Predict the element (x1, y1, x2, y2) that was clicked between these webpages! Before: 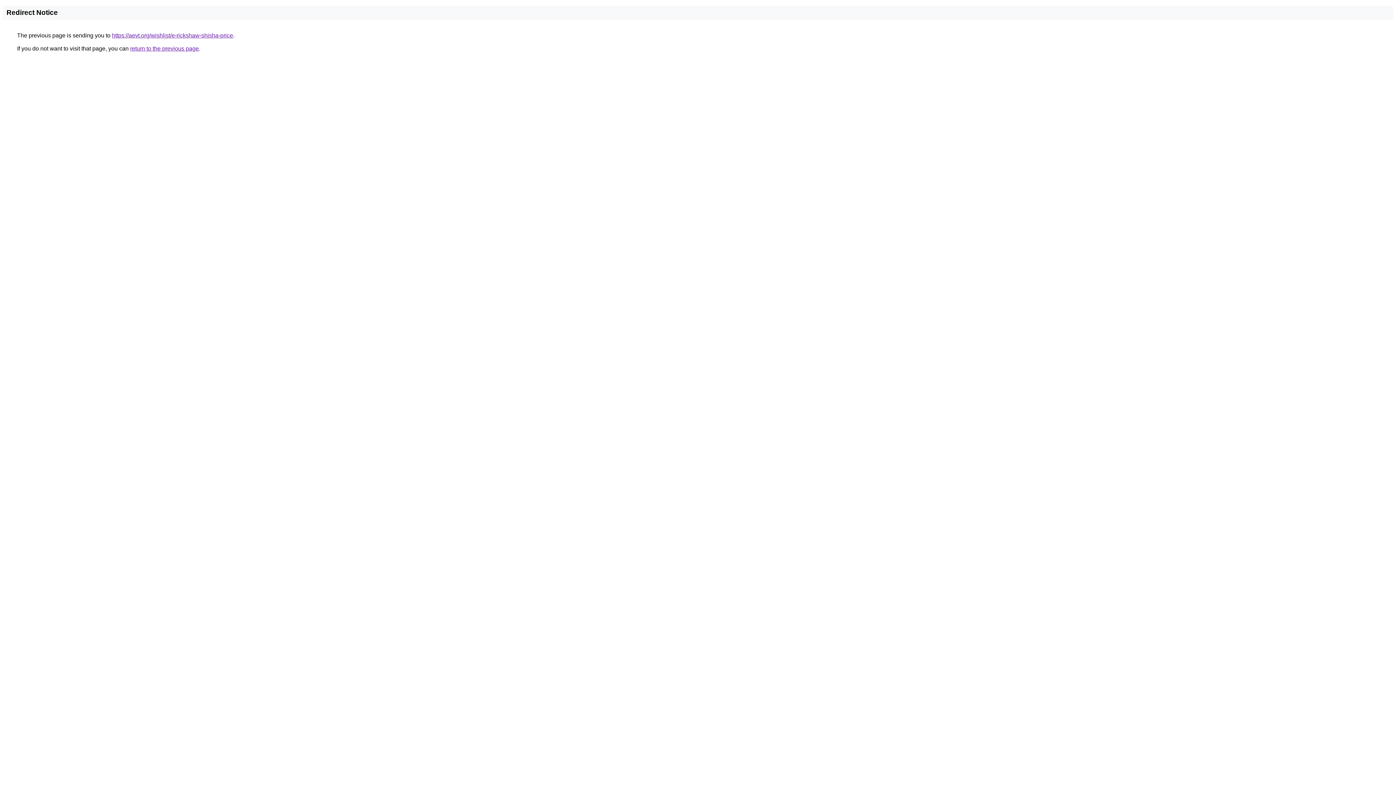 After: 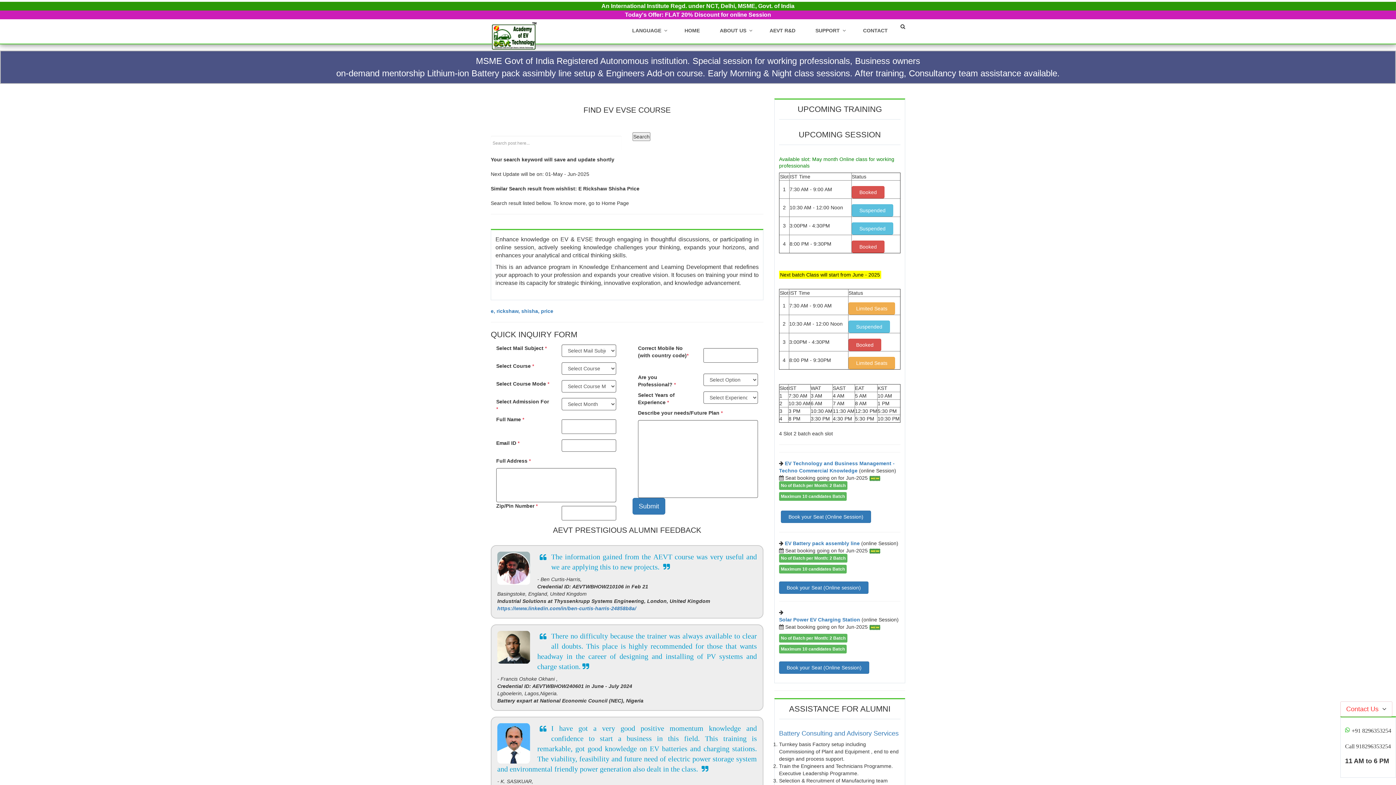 Action: bbox: (112, 32, 233, 38) label: https://aevt.org/wishlist/e-rickshaw-shisha-price